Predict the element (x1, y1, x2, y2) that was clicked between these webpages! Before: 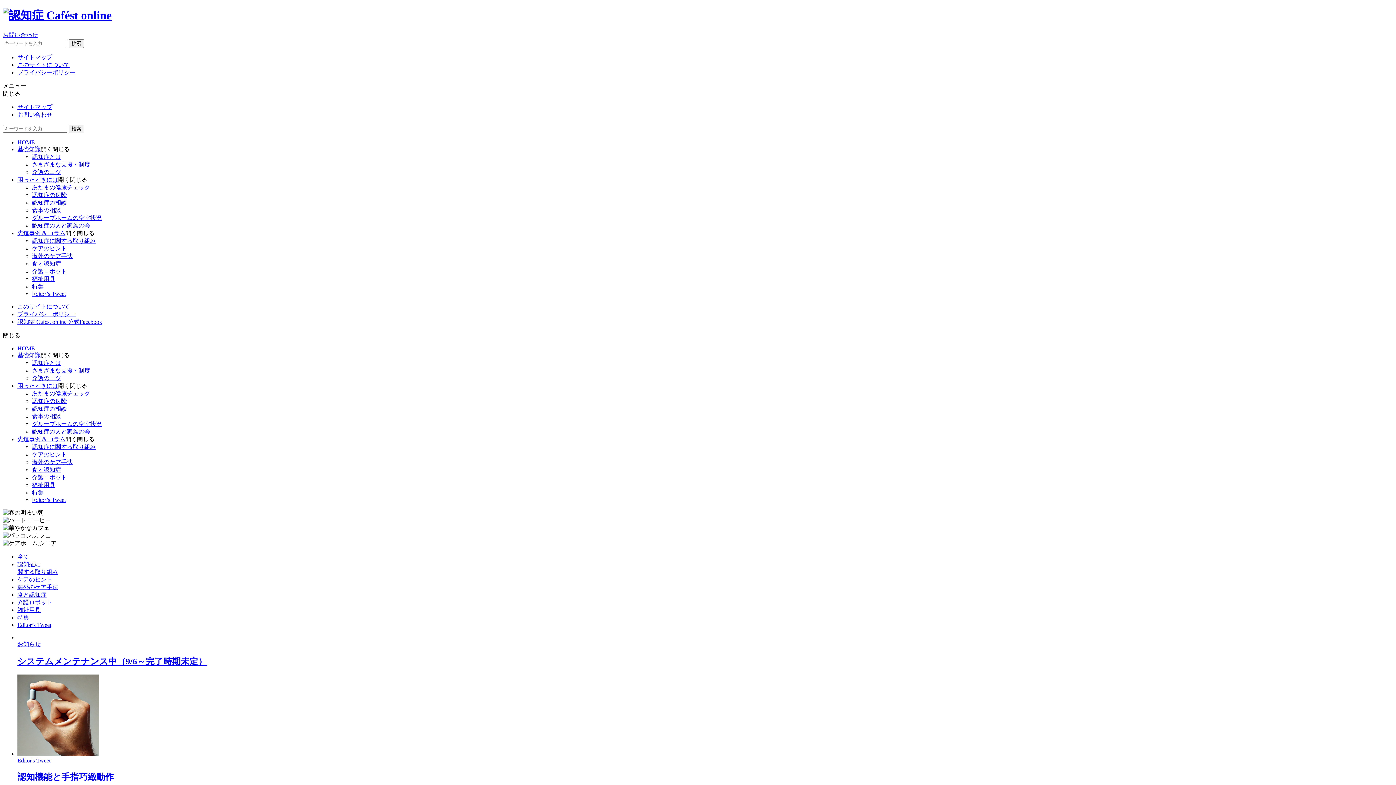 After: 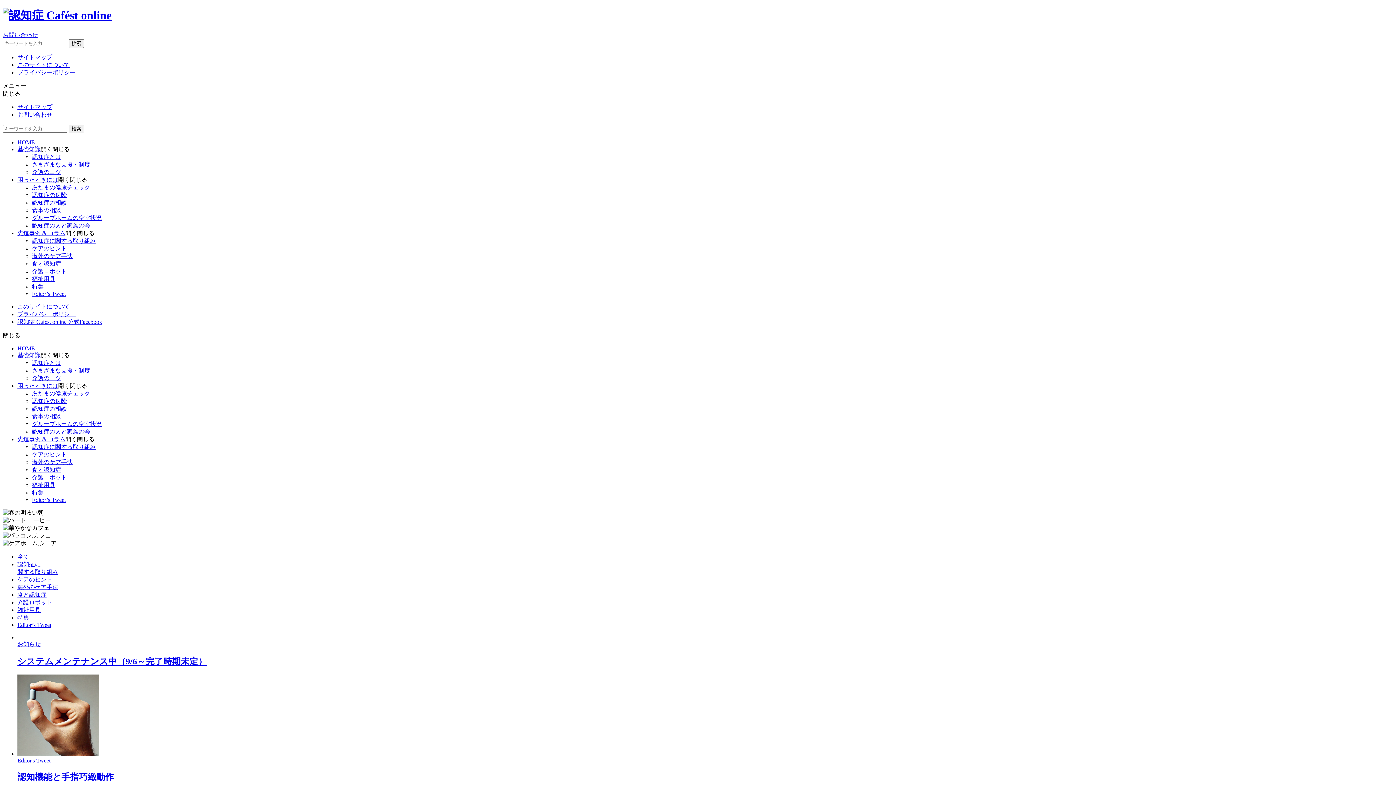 Action: label: 先進事例 & コラム bbox: (17, 436, 65, 442)